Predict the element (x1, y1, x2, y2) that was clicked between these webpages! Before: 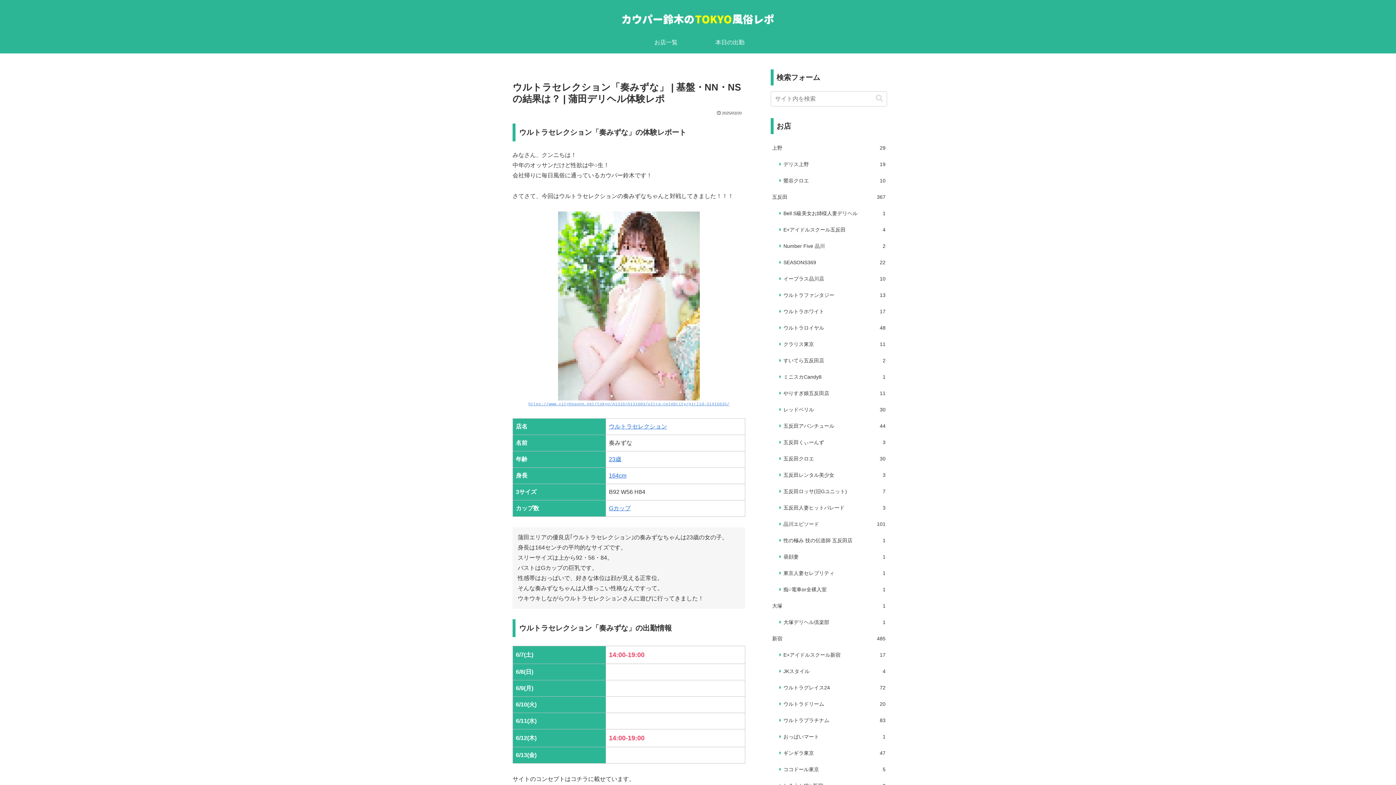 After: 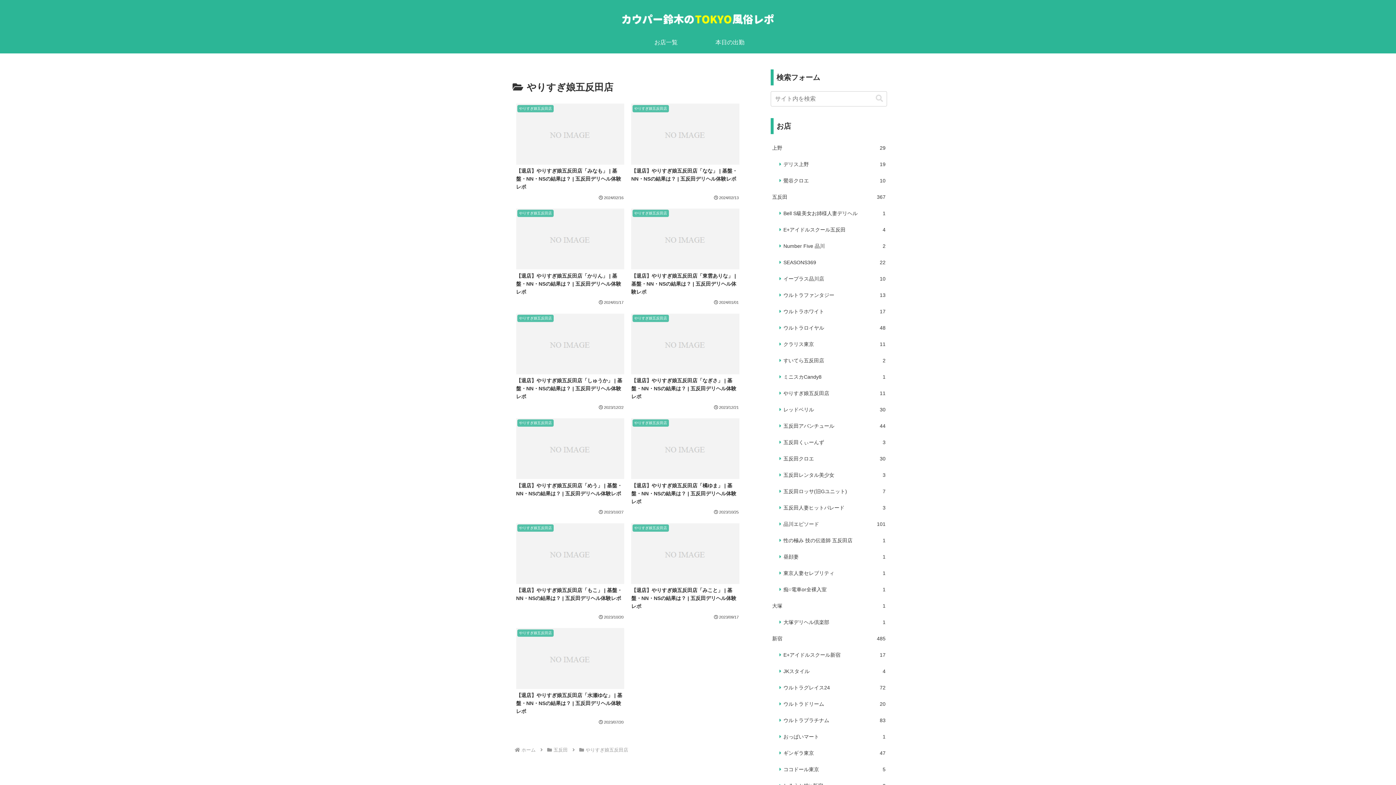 Action: label: やりすぎ娘五反田店
11 bbox: (778, 385, 887, 401)